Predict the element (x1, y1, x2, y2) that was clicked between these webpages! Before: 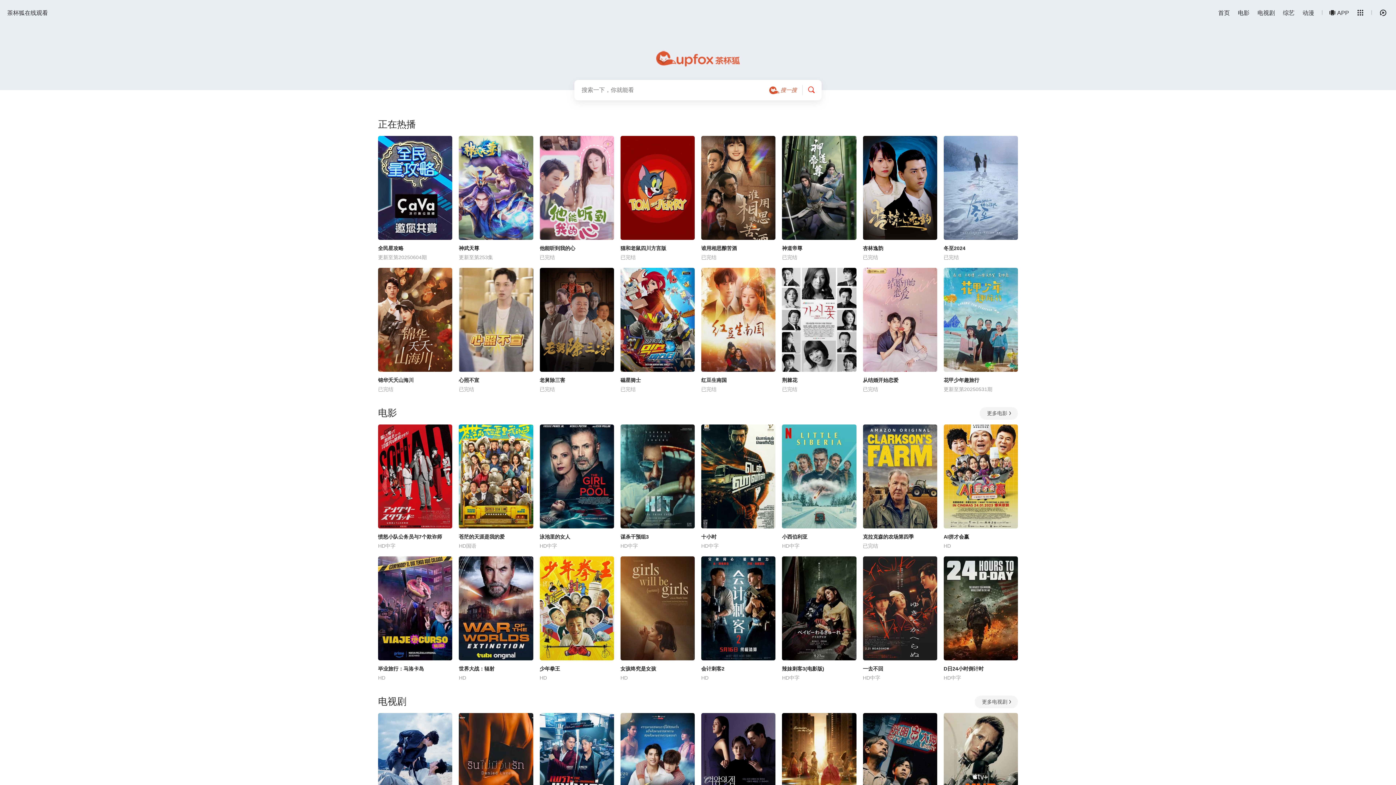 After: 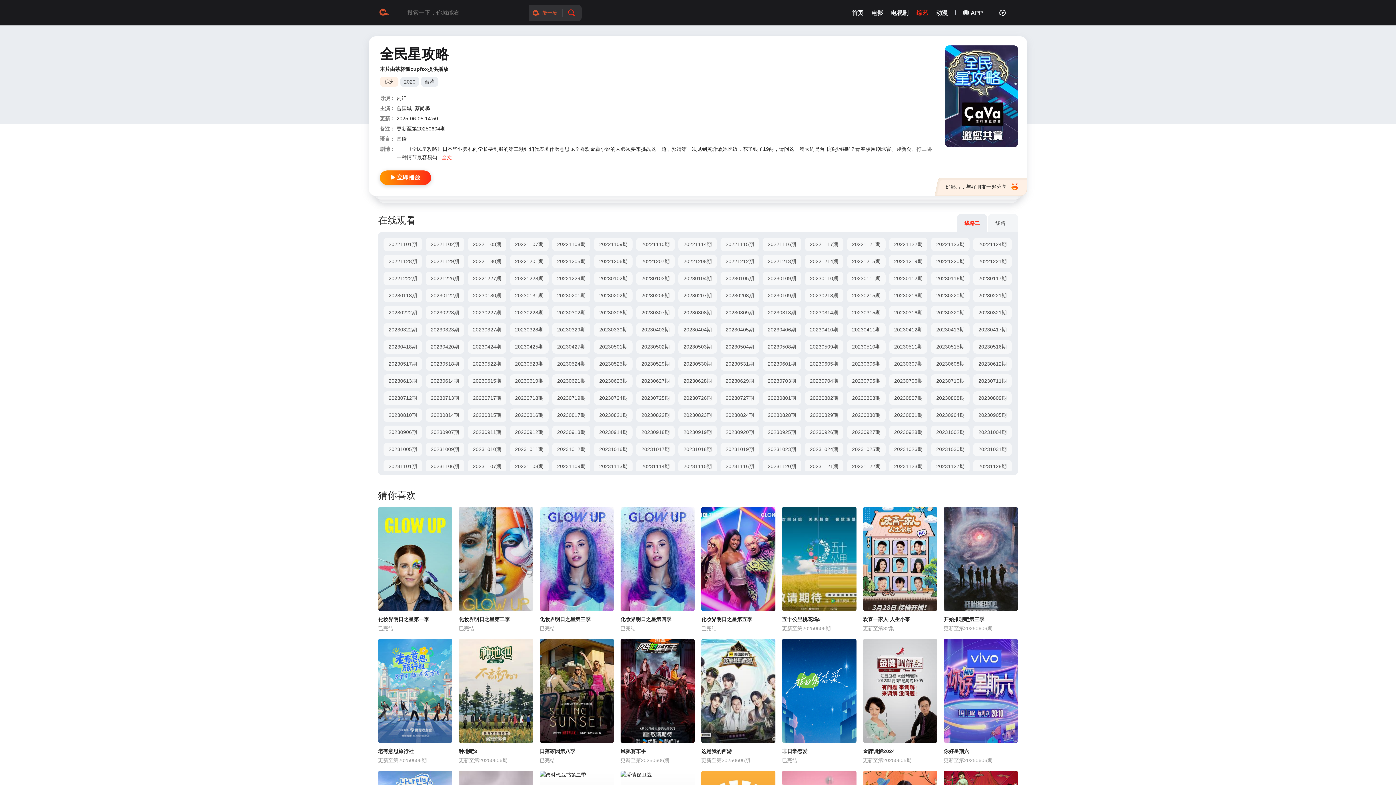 Action: bbox: (378, 244, 452, 252) label: 全民星攻略